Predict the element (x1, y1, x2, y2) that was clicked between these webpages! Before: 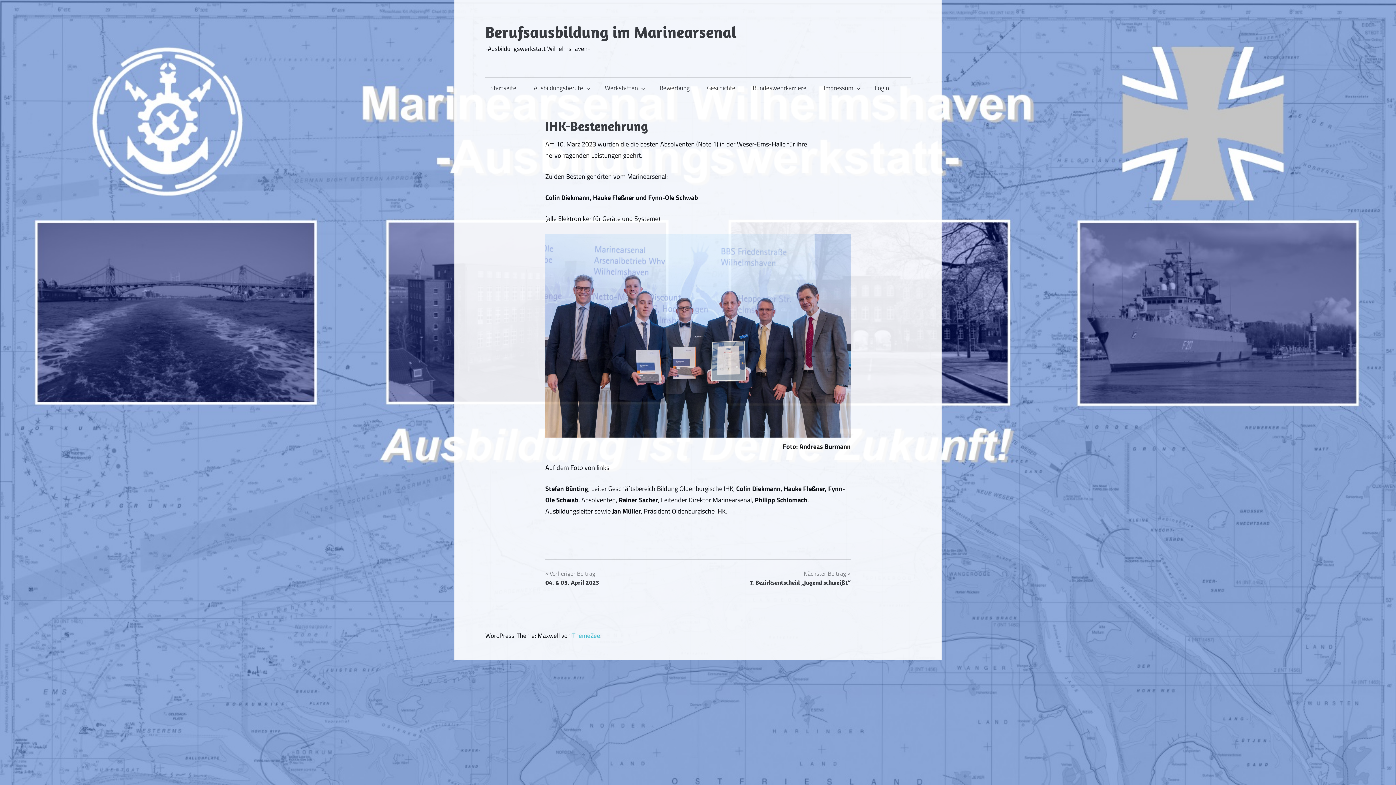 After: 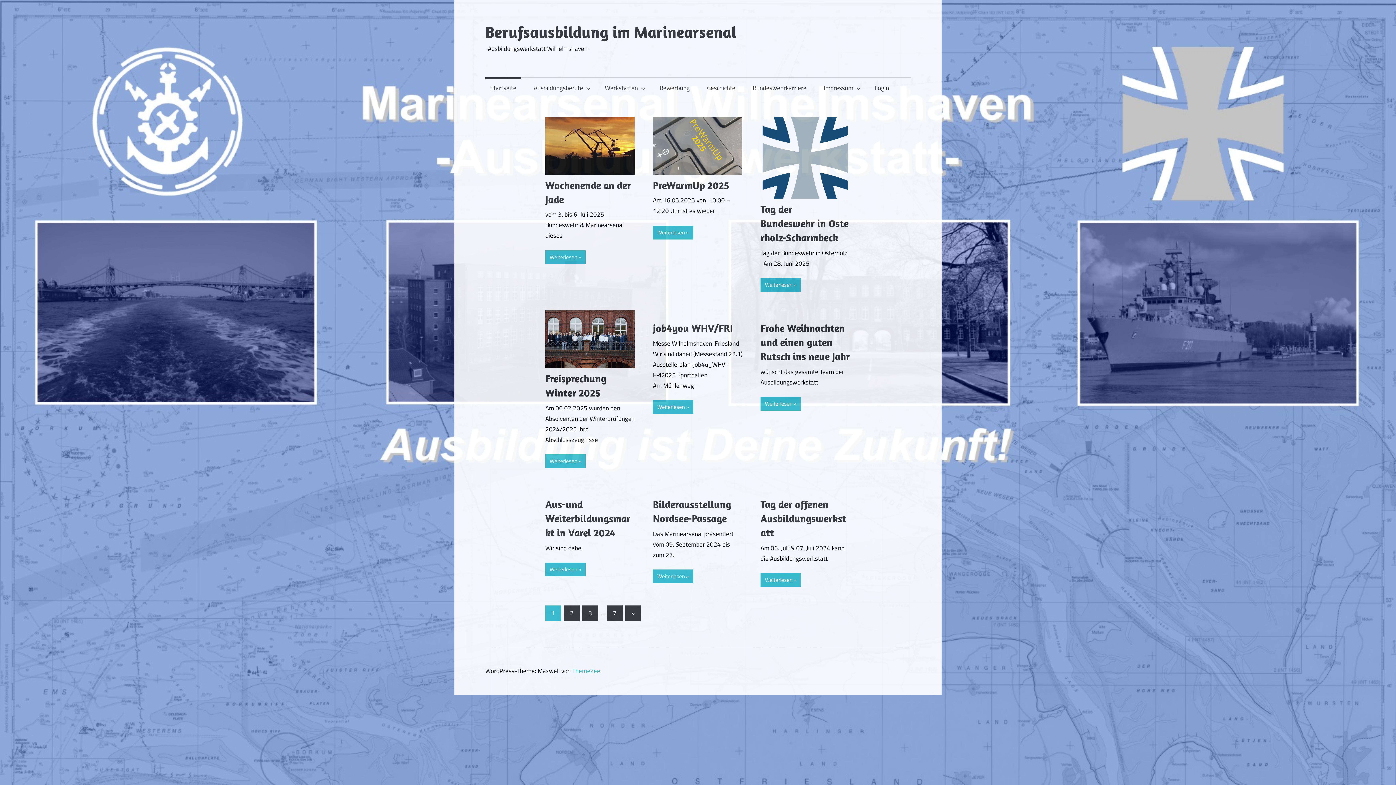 Action: label: Berufsausbildung im Marinearsenal bbox: (485, 22, 736, 41)